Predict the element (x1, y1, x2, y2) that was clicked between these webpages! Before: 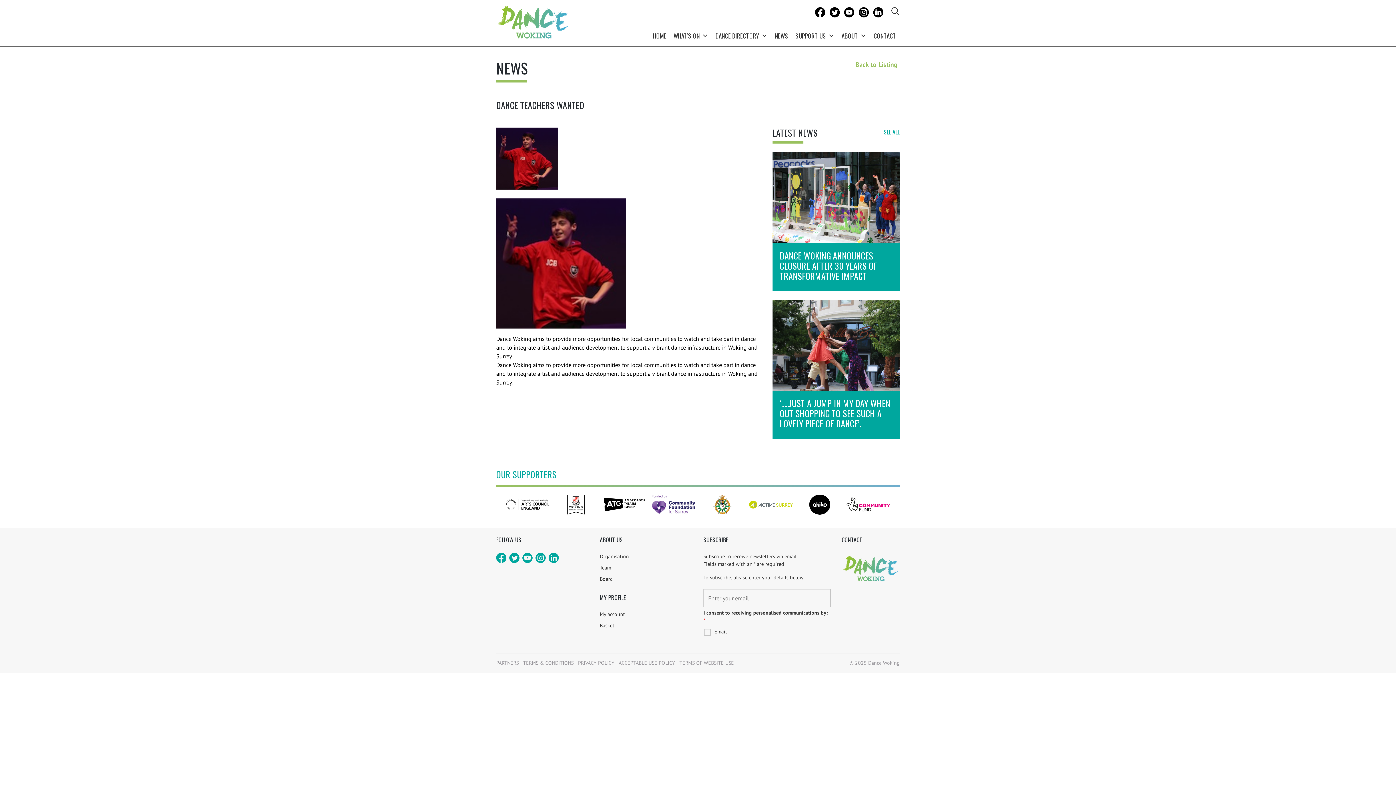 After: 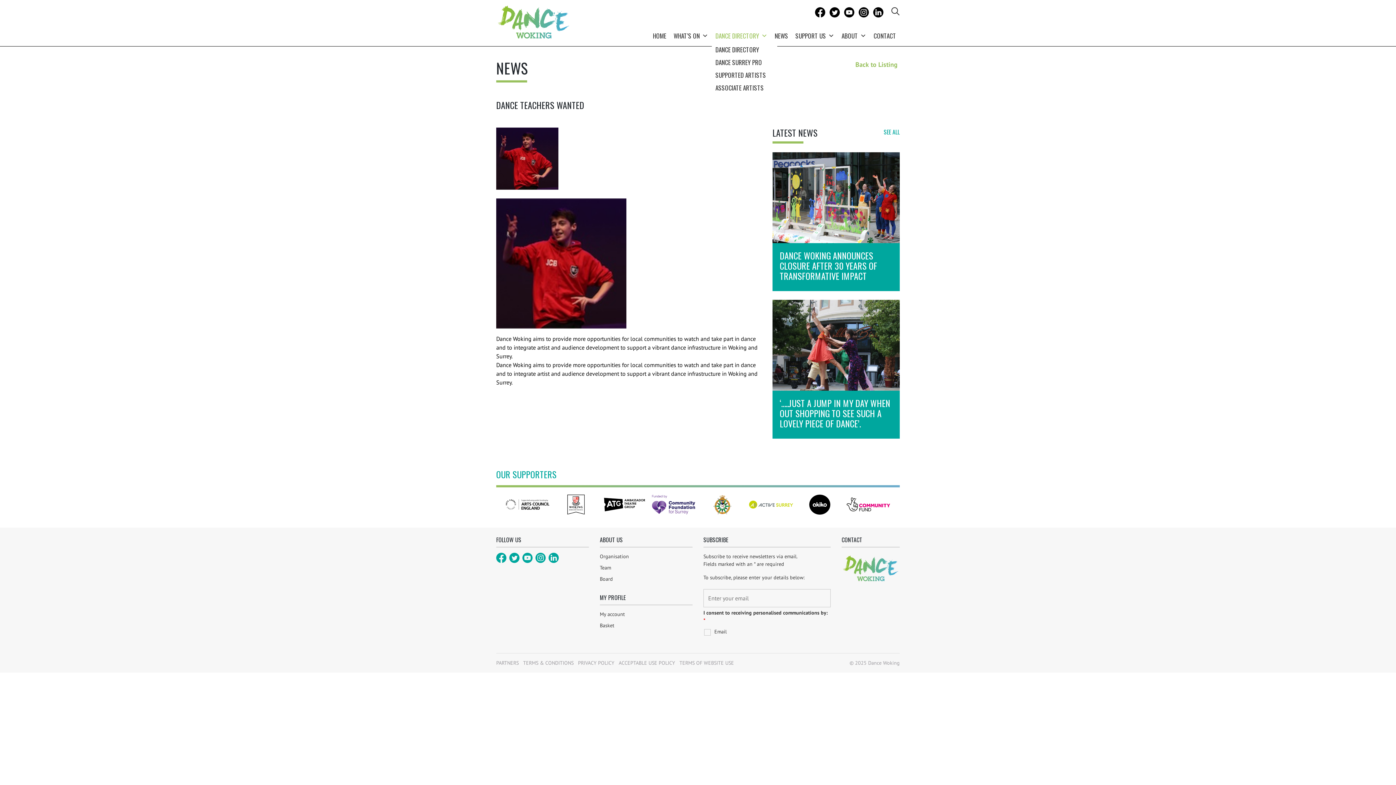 Action: bbox: (712, 28, 771, 43) label: DANCE DIRECTORY